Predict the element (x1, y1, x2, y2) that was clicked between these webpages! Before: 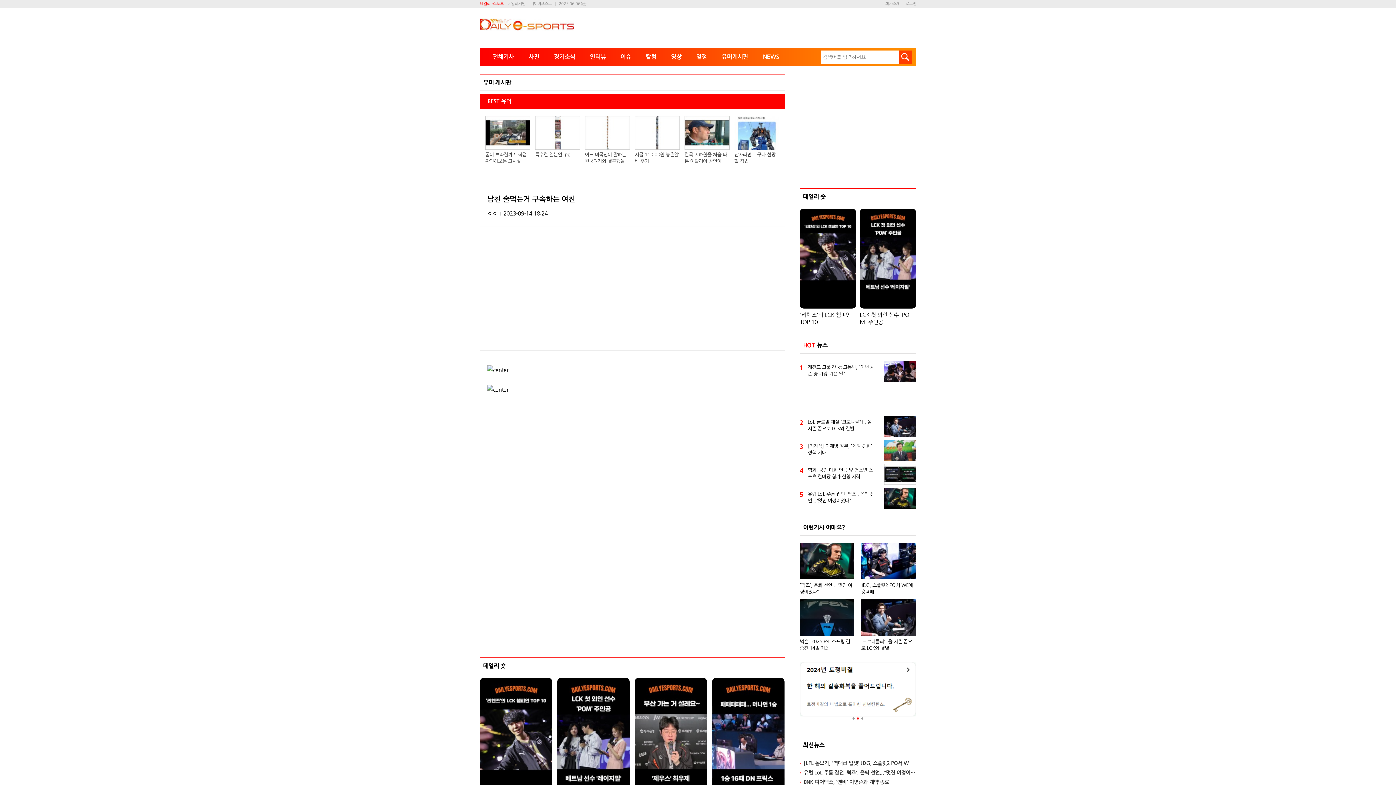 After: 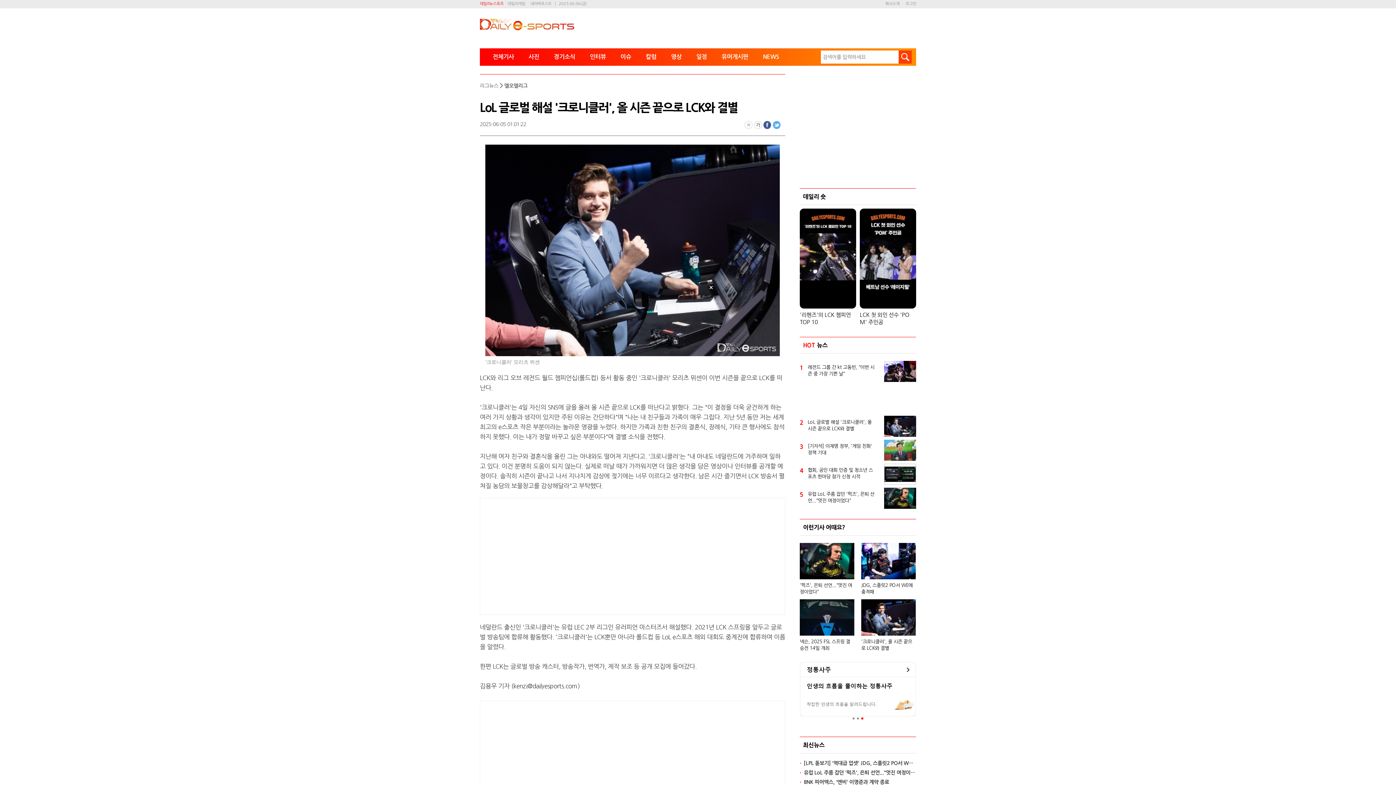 Action: bbox: (861, 599, 916, 636)